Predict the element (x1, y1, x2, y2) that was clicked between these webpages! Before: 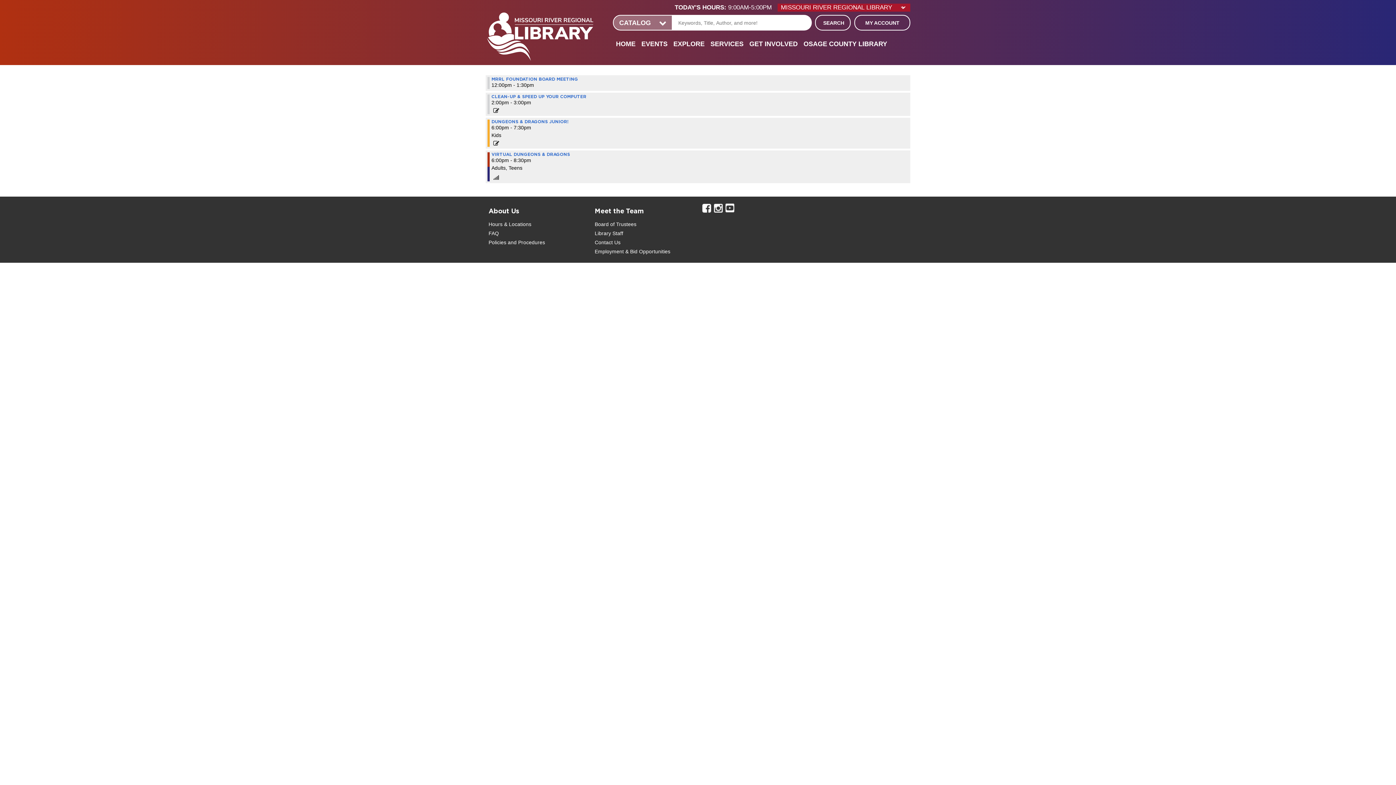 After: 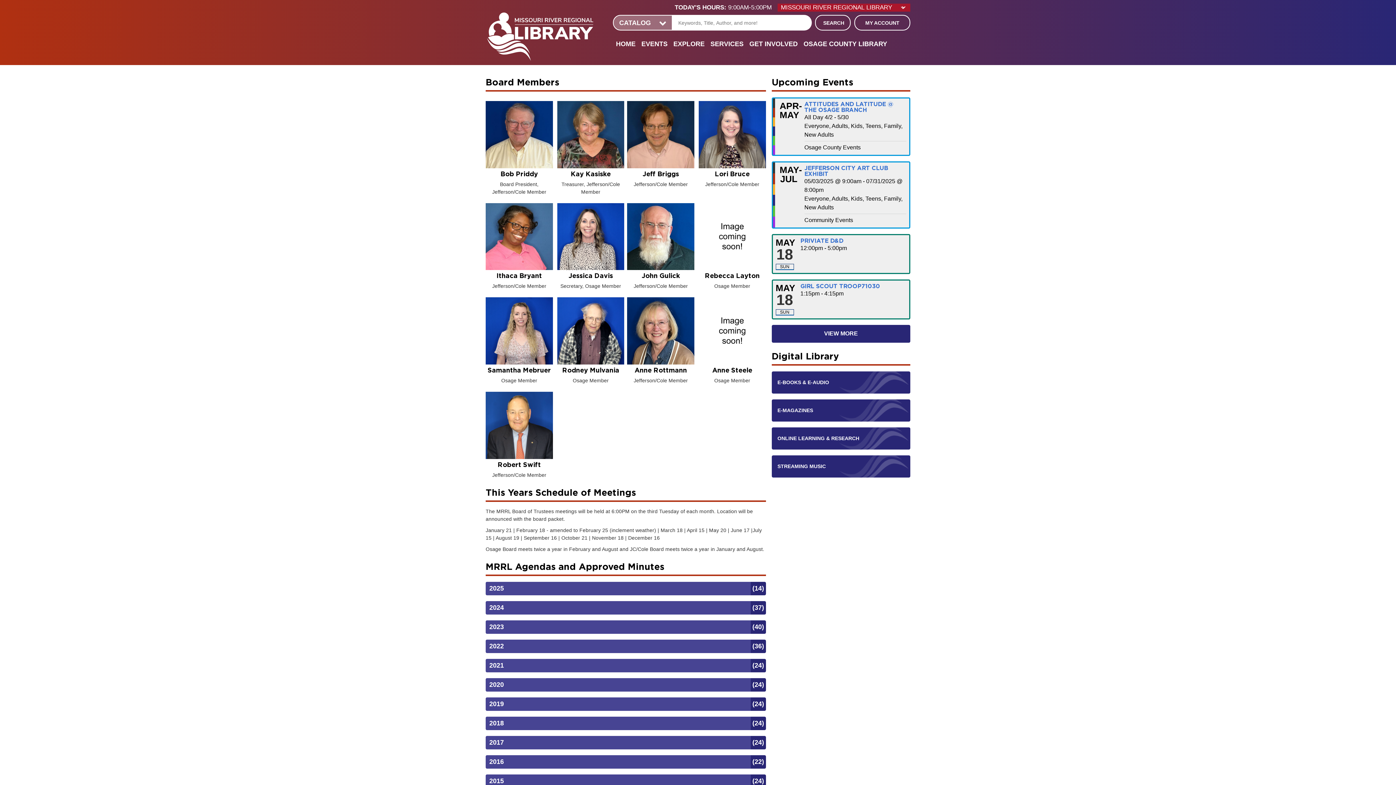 Action: label: Board of Trustees bbox: (594, 220, 636, 228)